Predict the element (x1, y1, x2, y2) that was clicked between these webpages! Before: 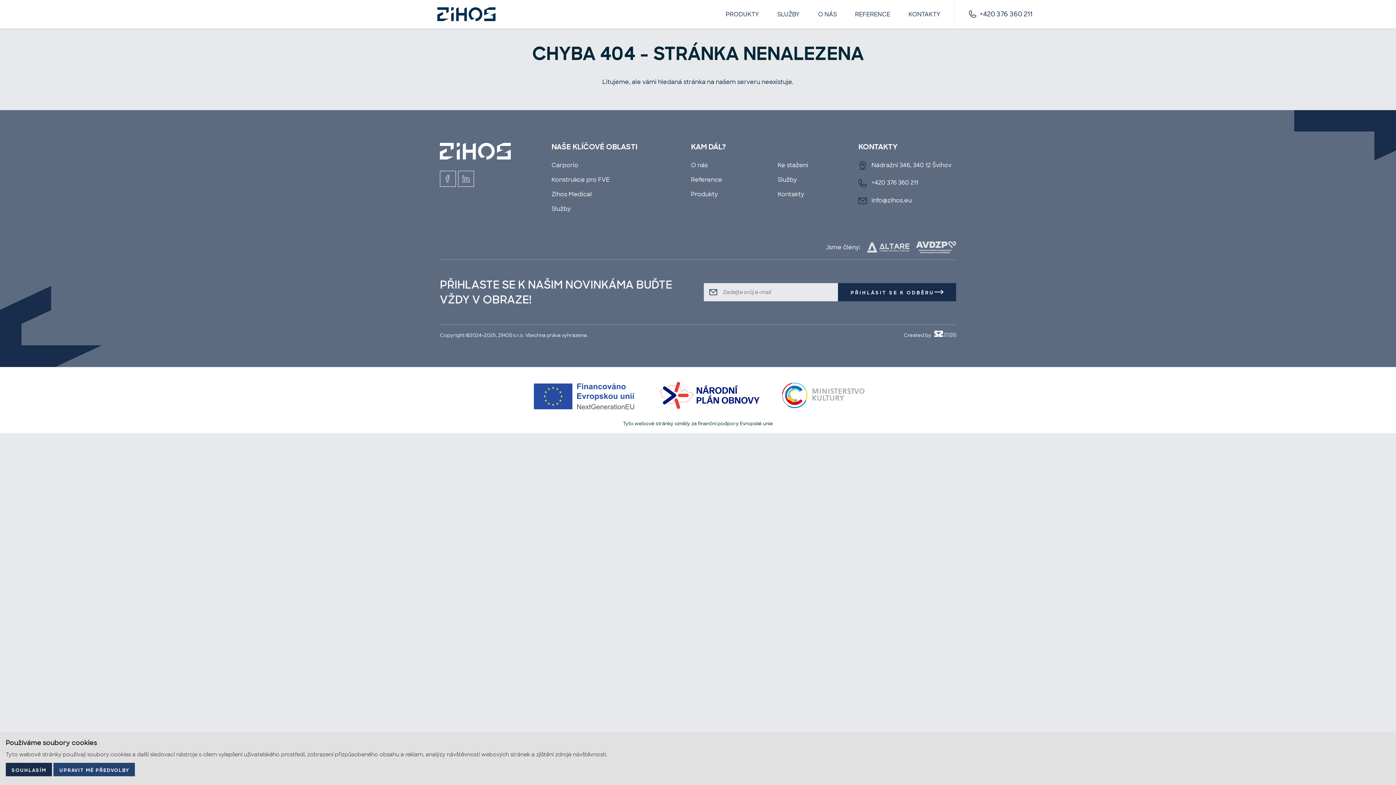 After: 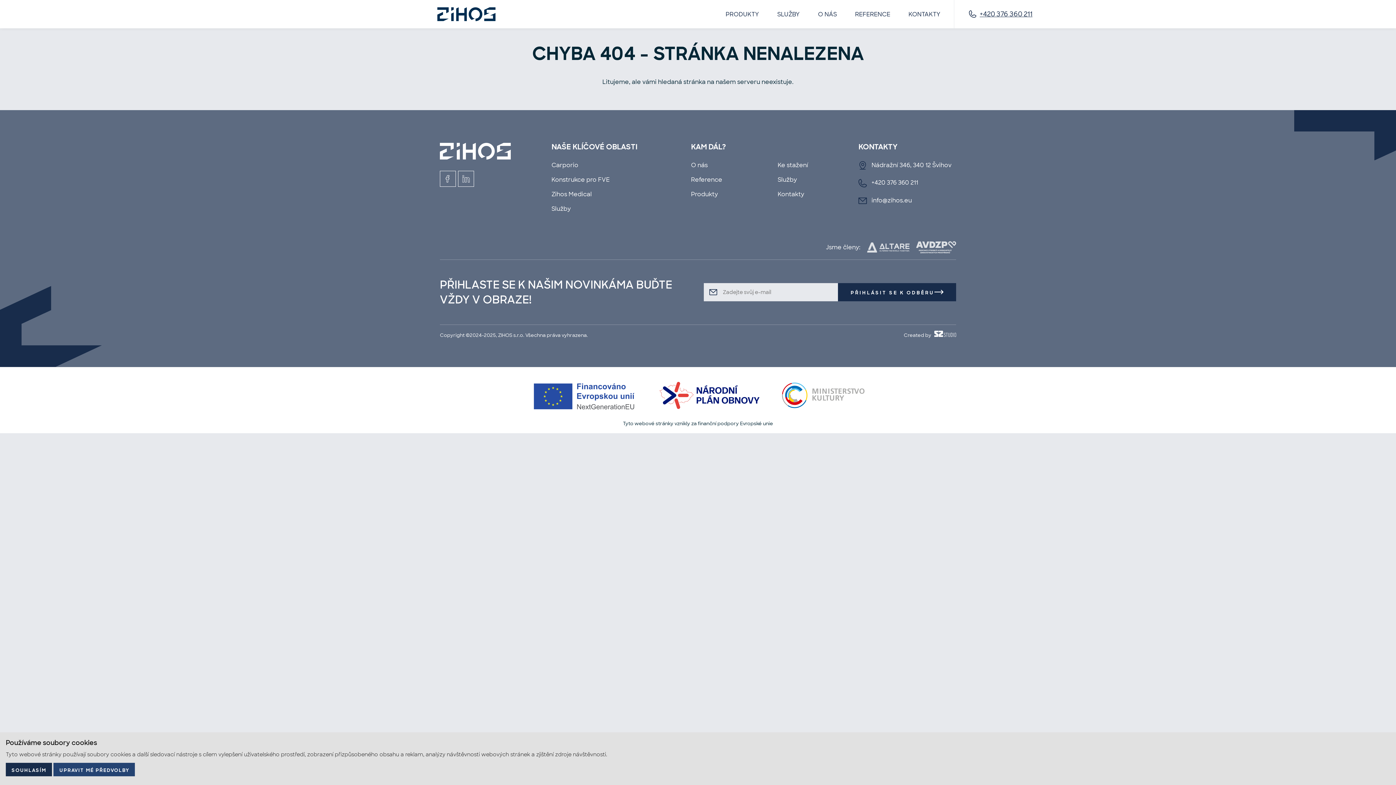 Action: label: +420 376 360 211 bbox: (980, 9, 1032, 19)